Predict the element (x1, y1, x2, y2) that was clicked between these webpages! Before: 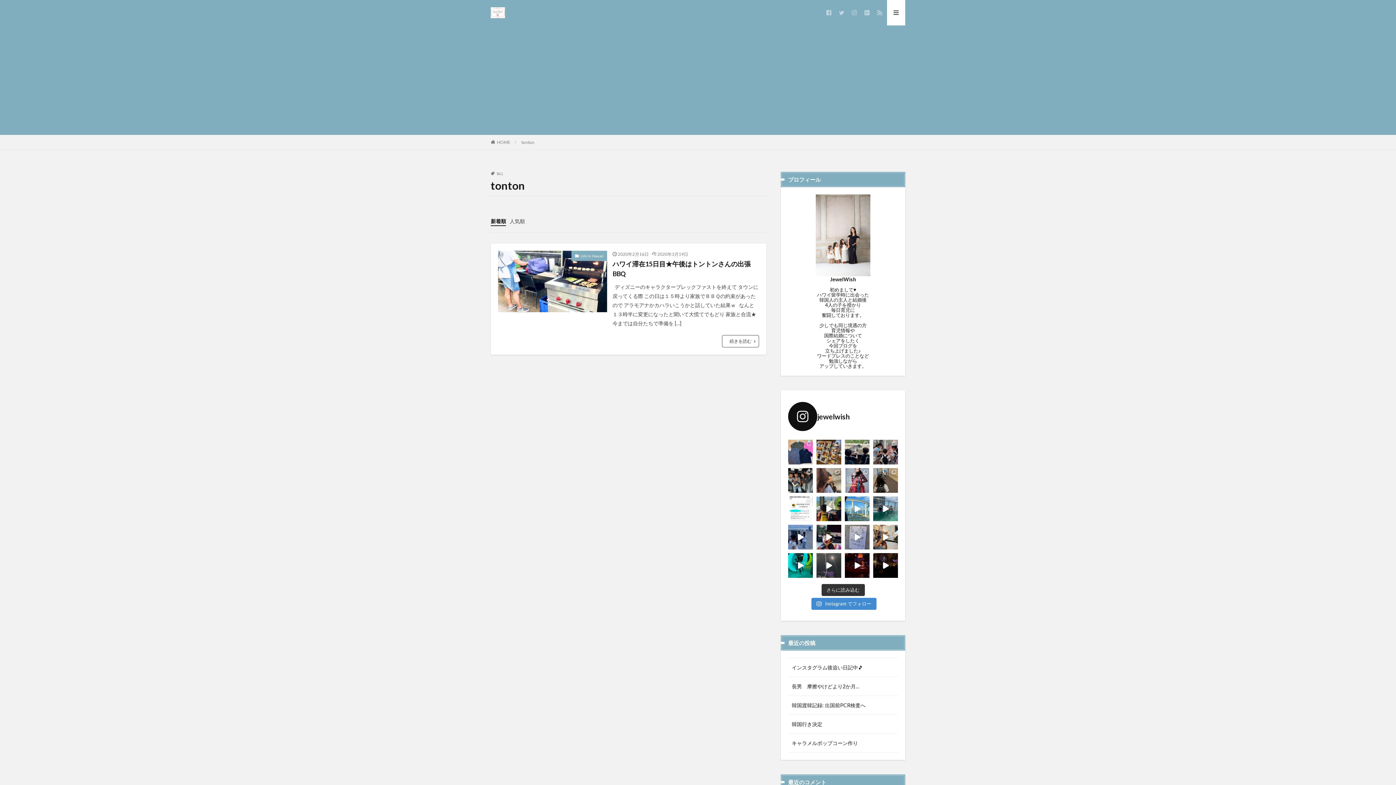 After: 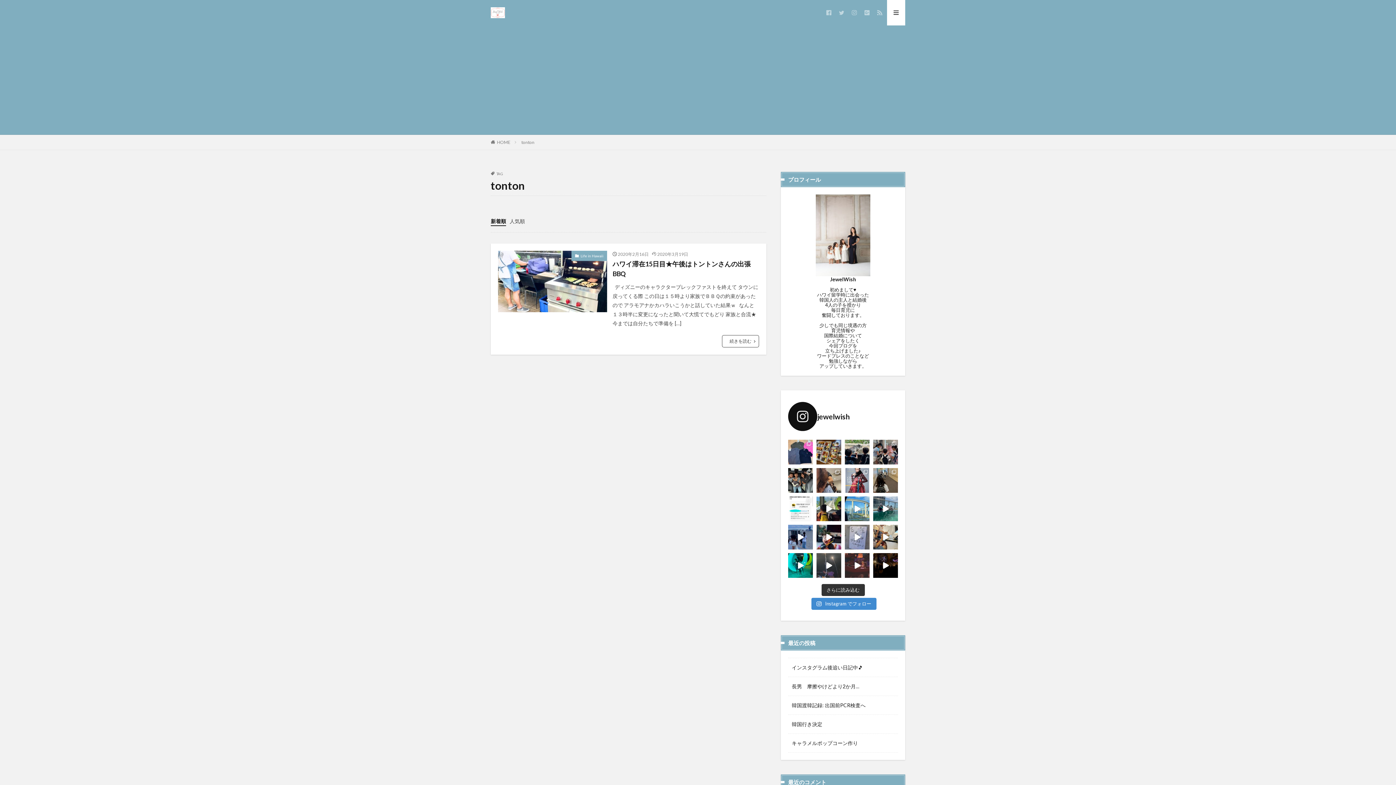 Action: label: ❄️フローズンジャーニー 🧚ネバー bbox: (845, 553, 869, 578)